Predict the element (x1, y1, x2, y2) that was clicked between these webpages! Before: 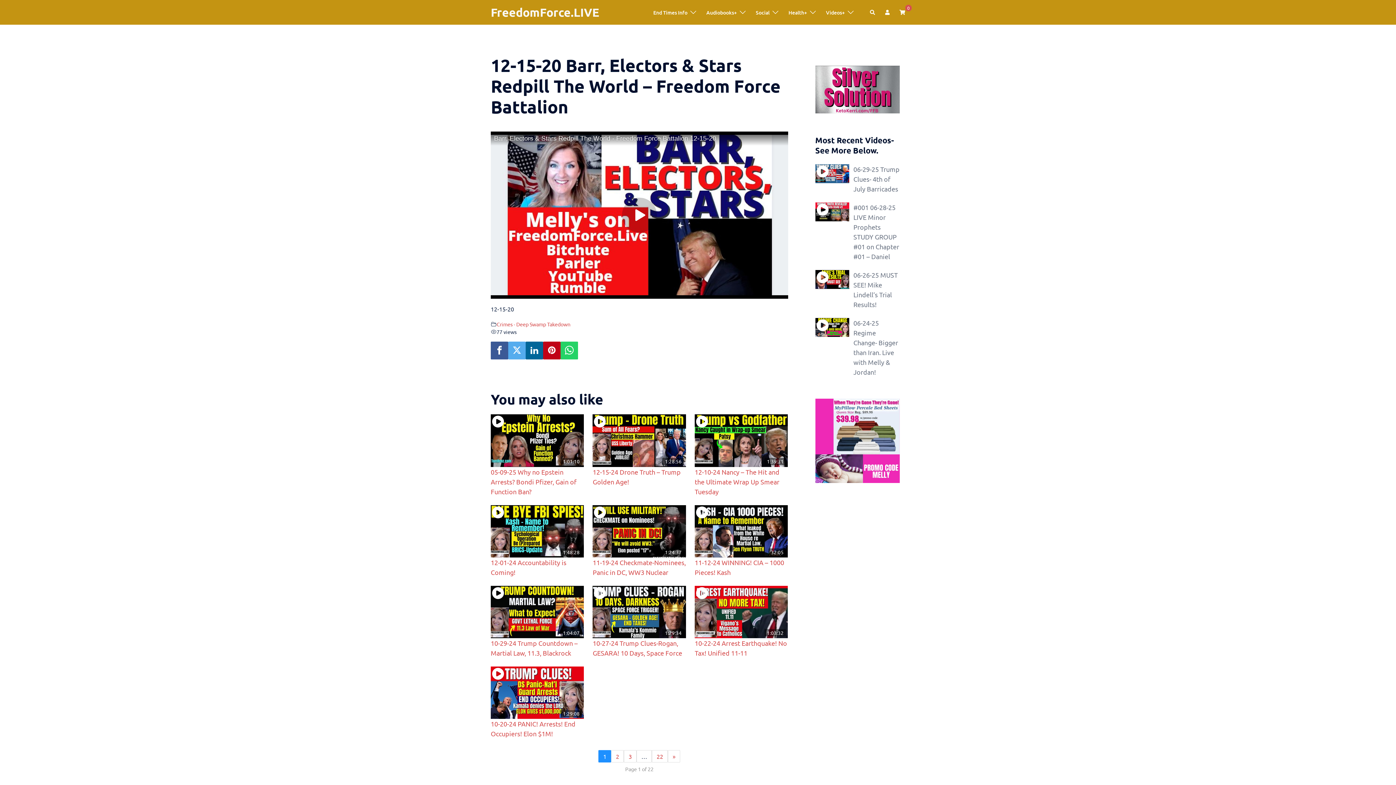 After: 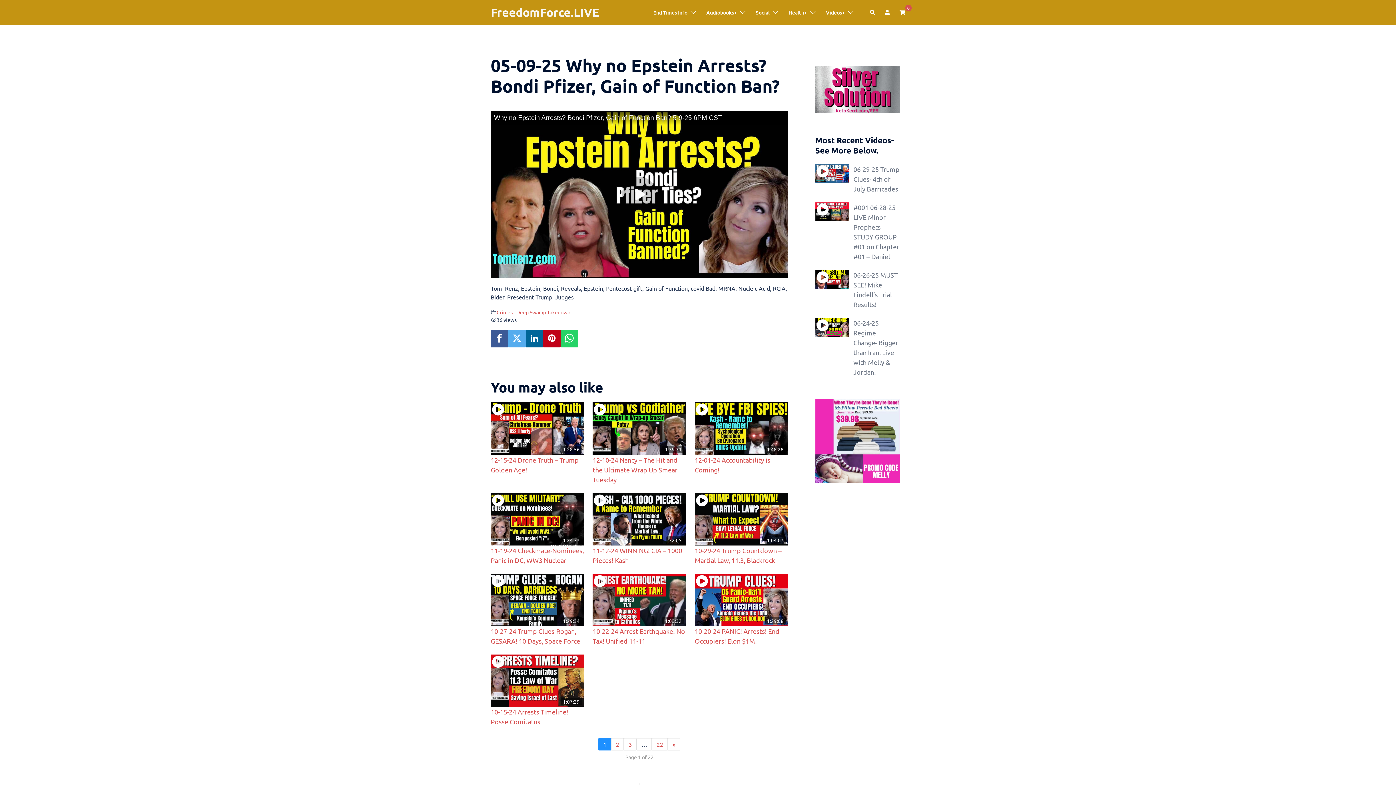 Action: label: 1:01:10 bbox: (490, 414, 584, 467)